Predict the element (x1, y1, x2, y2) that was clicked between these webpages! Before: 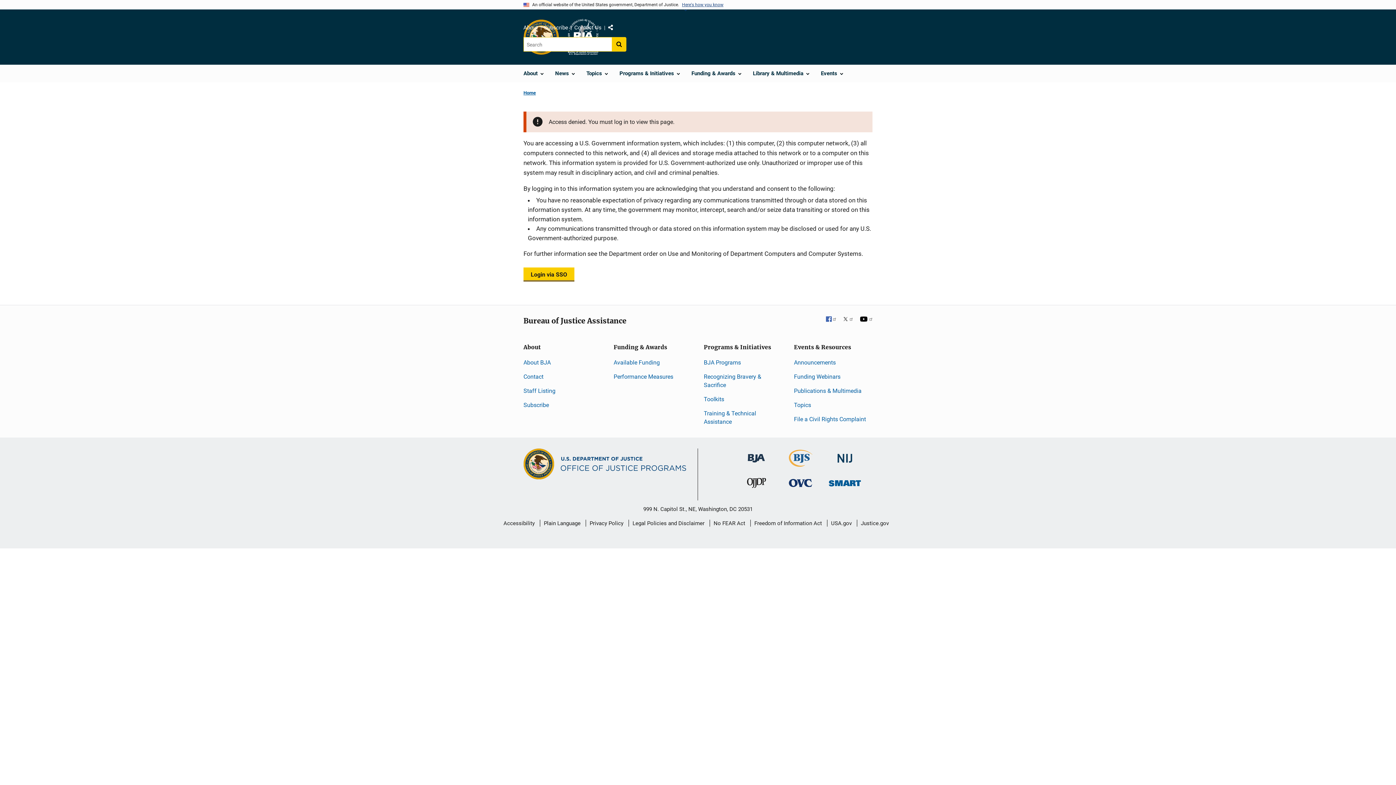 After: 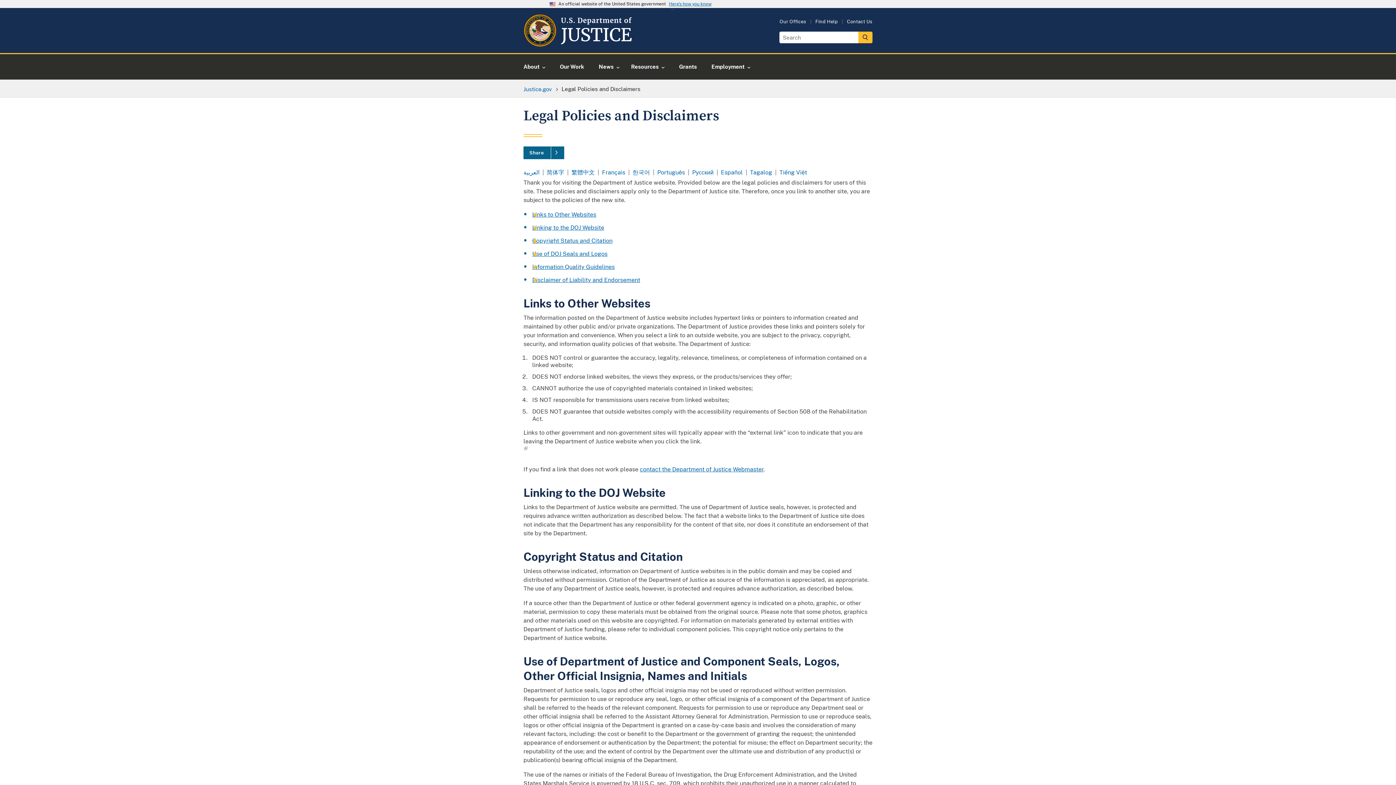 Action: bbox: (632, 514, 704, 532) label: Legal Policies and Disclaimer